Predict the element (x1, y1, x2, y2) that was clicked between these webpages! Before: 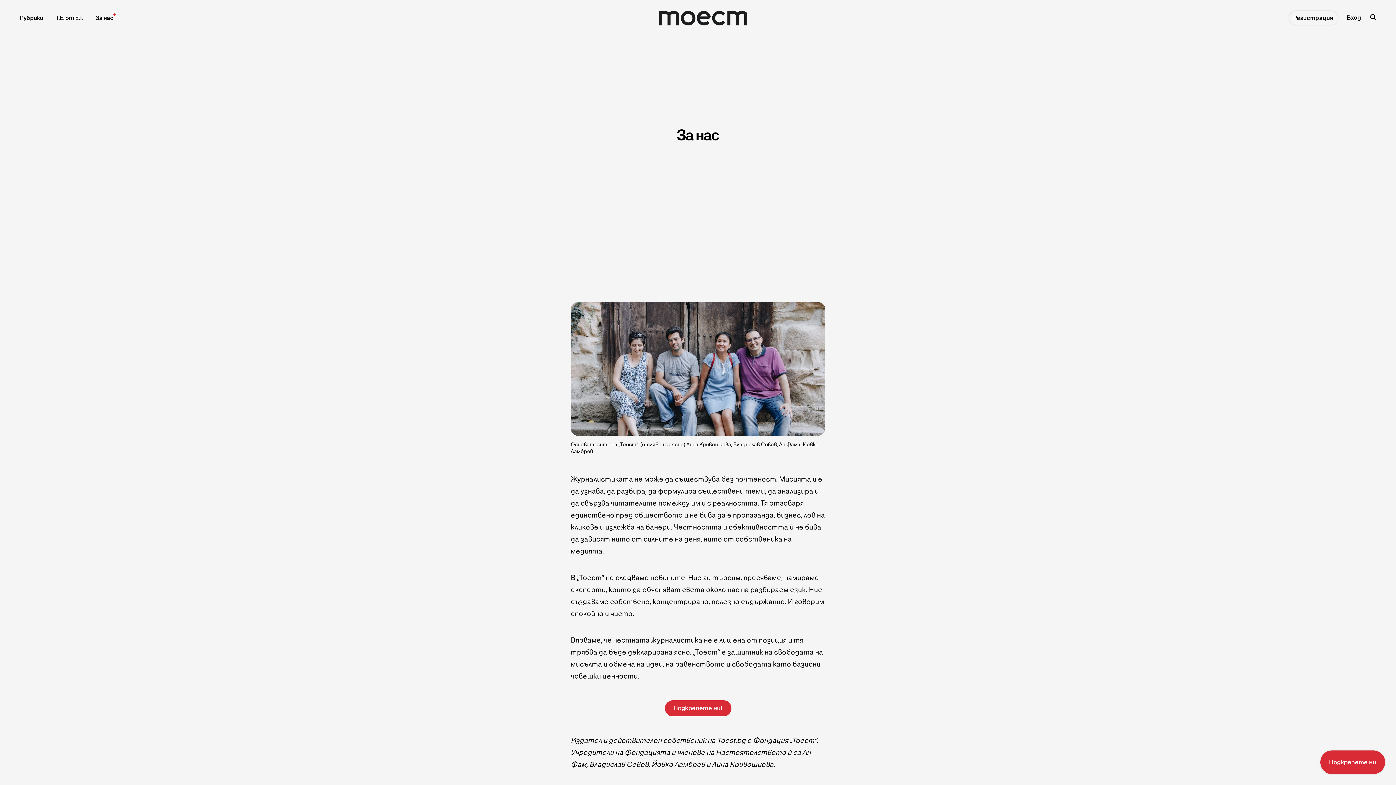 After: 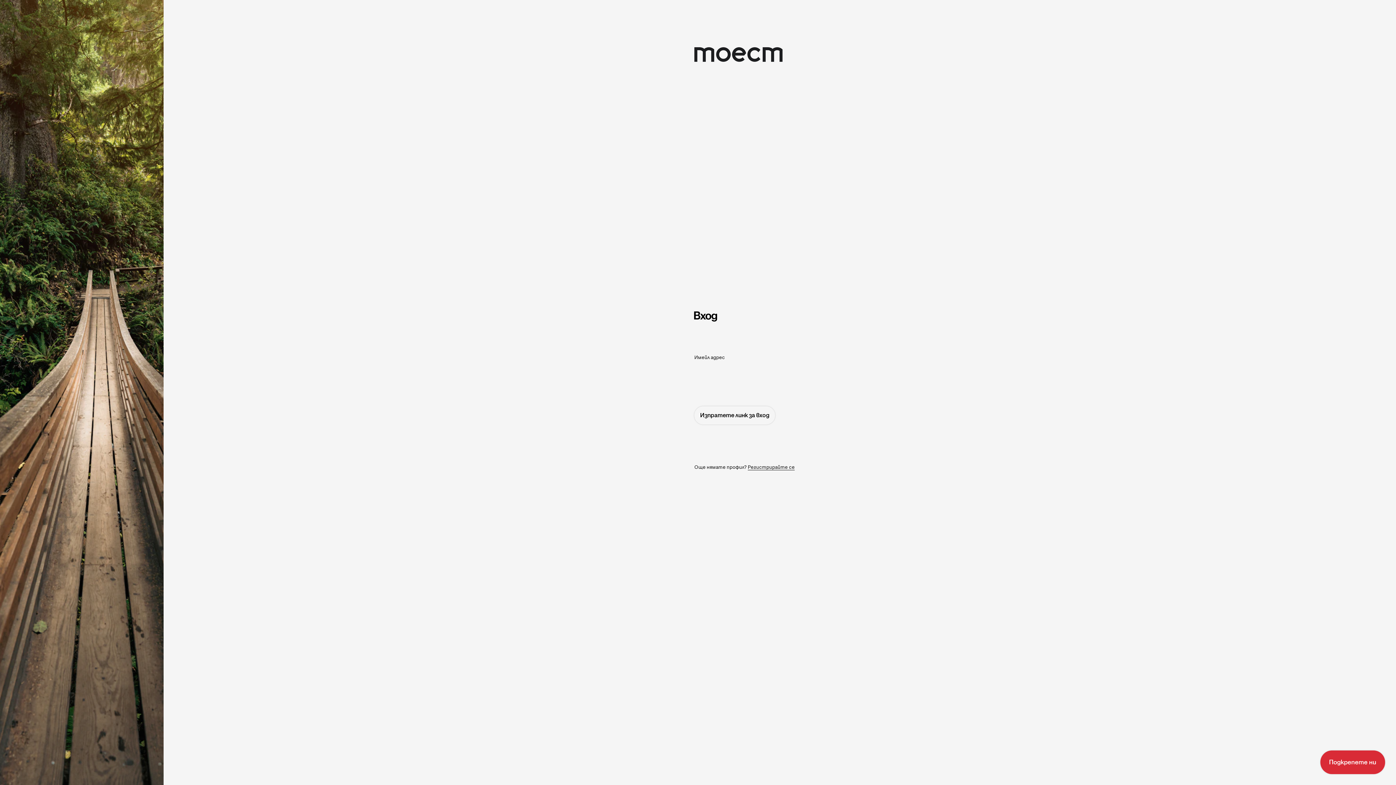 Action: label: Вход bbox: (1347, 14, 1361, 21)